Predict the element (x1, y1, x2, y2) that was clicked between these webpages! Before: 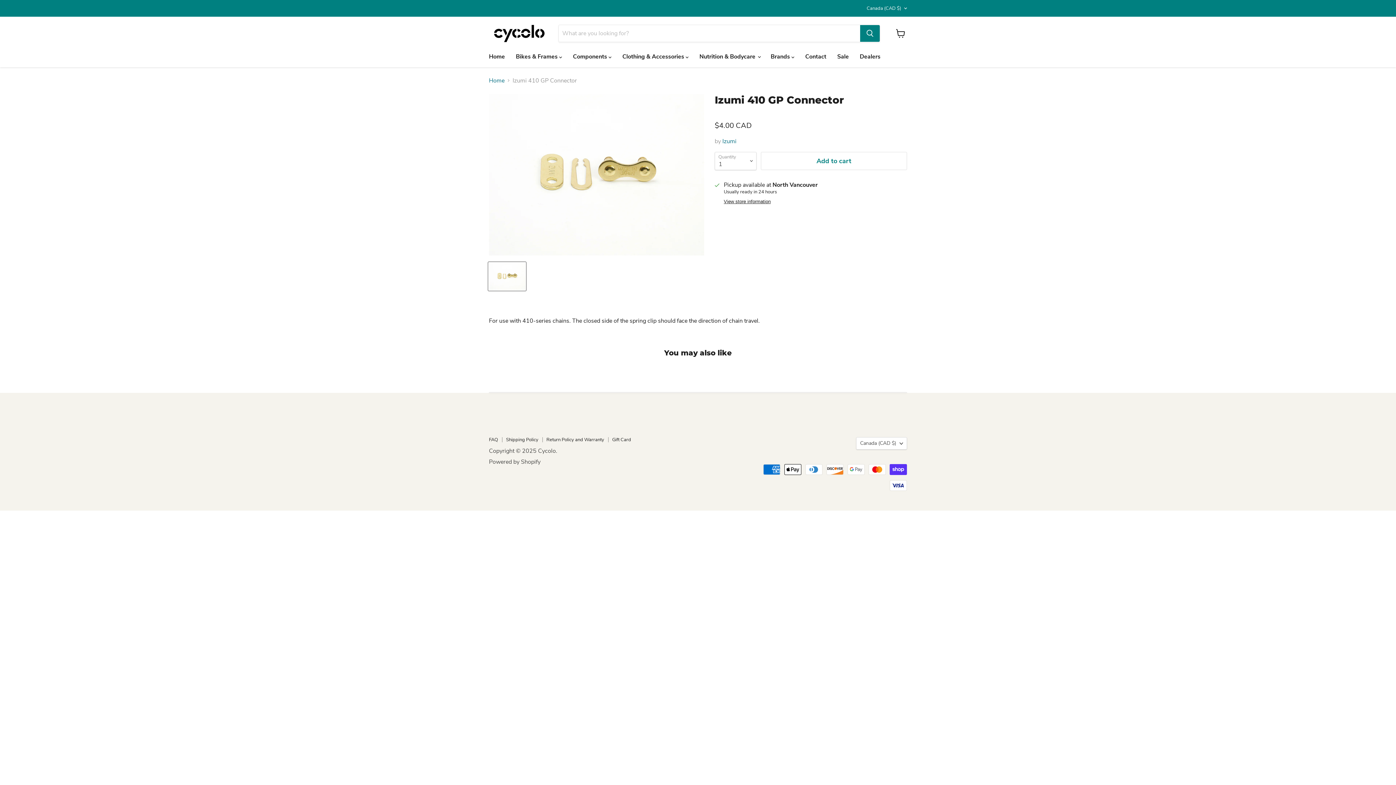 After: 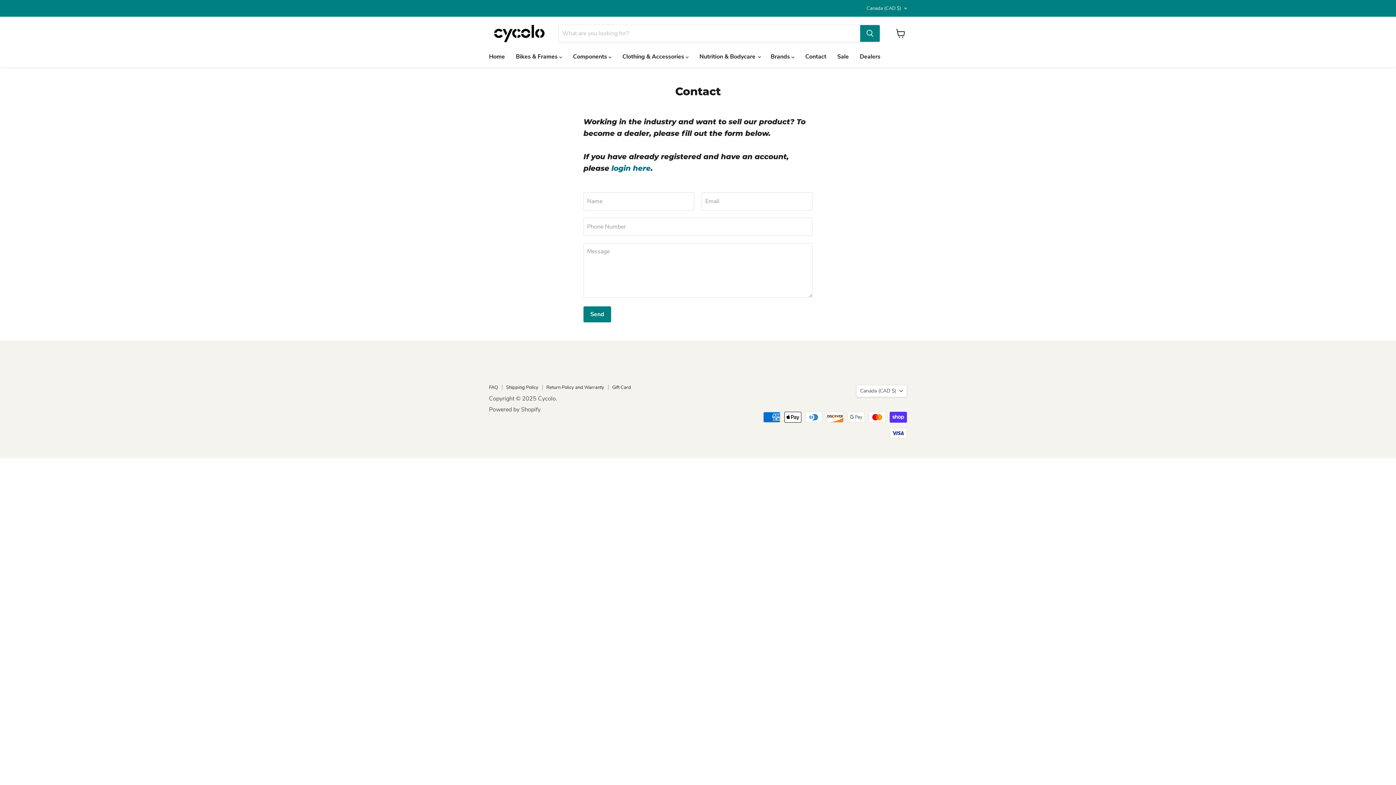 Action: bbox: (800, 49, 832, 64) label: Contact